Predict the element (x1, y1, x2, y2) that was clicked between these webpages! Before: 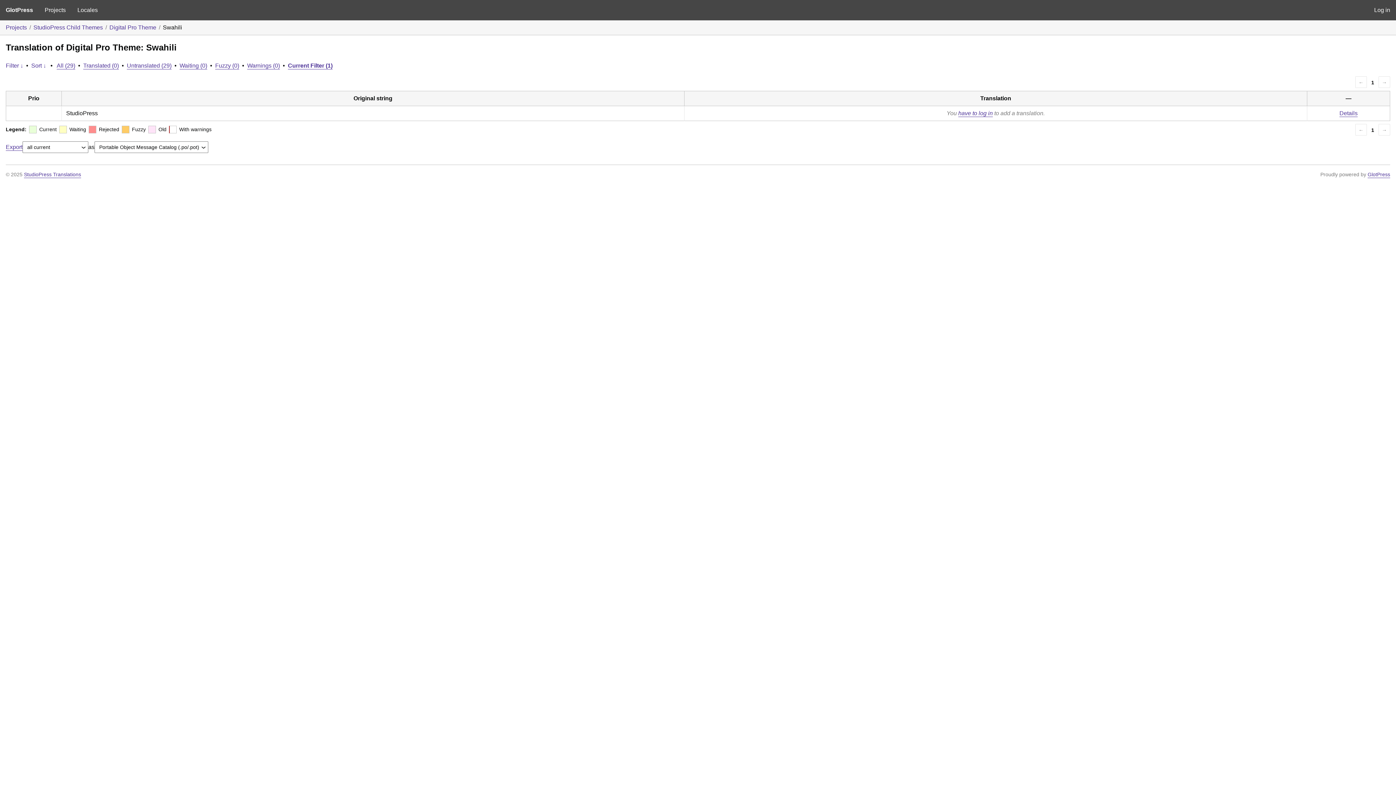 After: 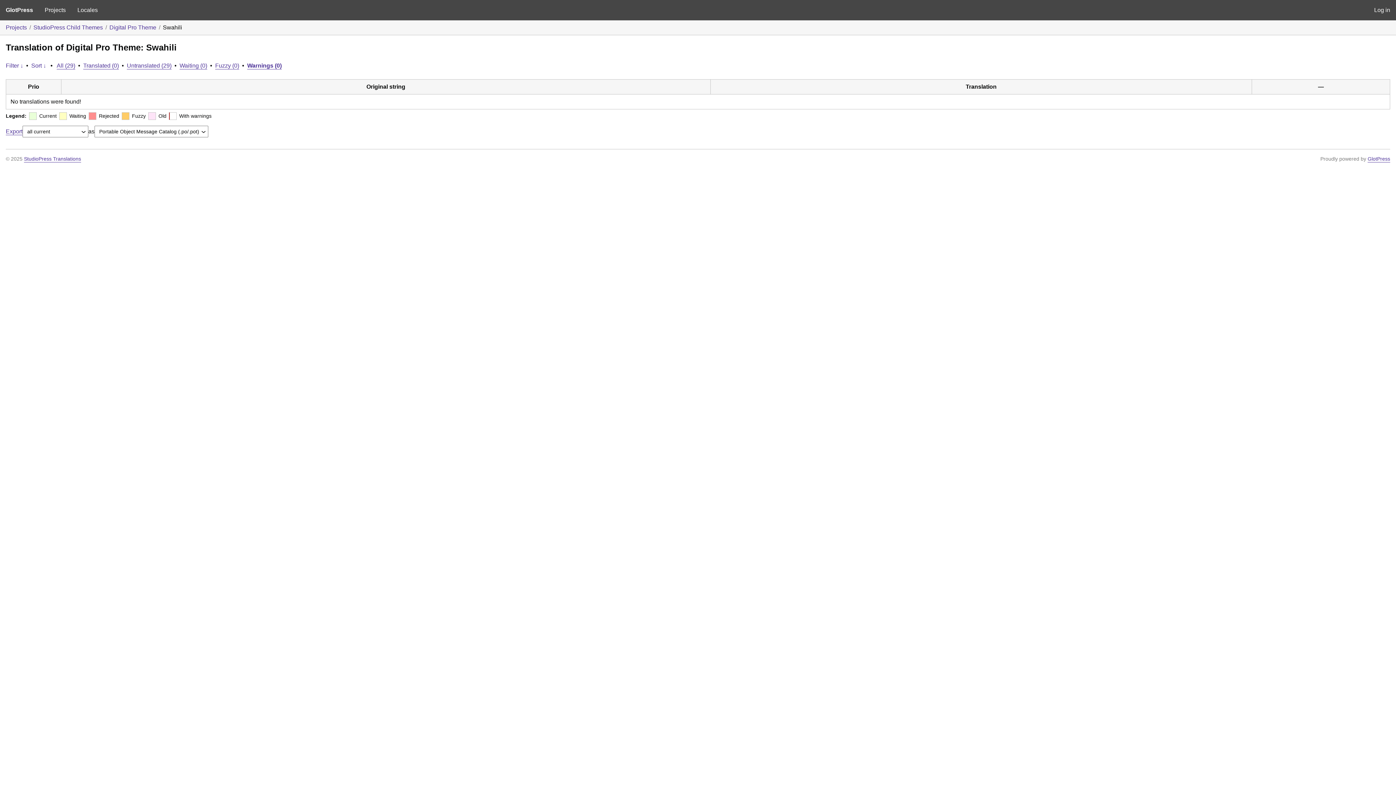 Action: bbox: (247, 62, 280, 68) label: Warnings (0)